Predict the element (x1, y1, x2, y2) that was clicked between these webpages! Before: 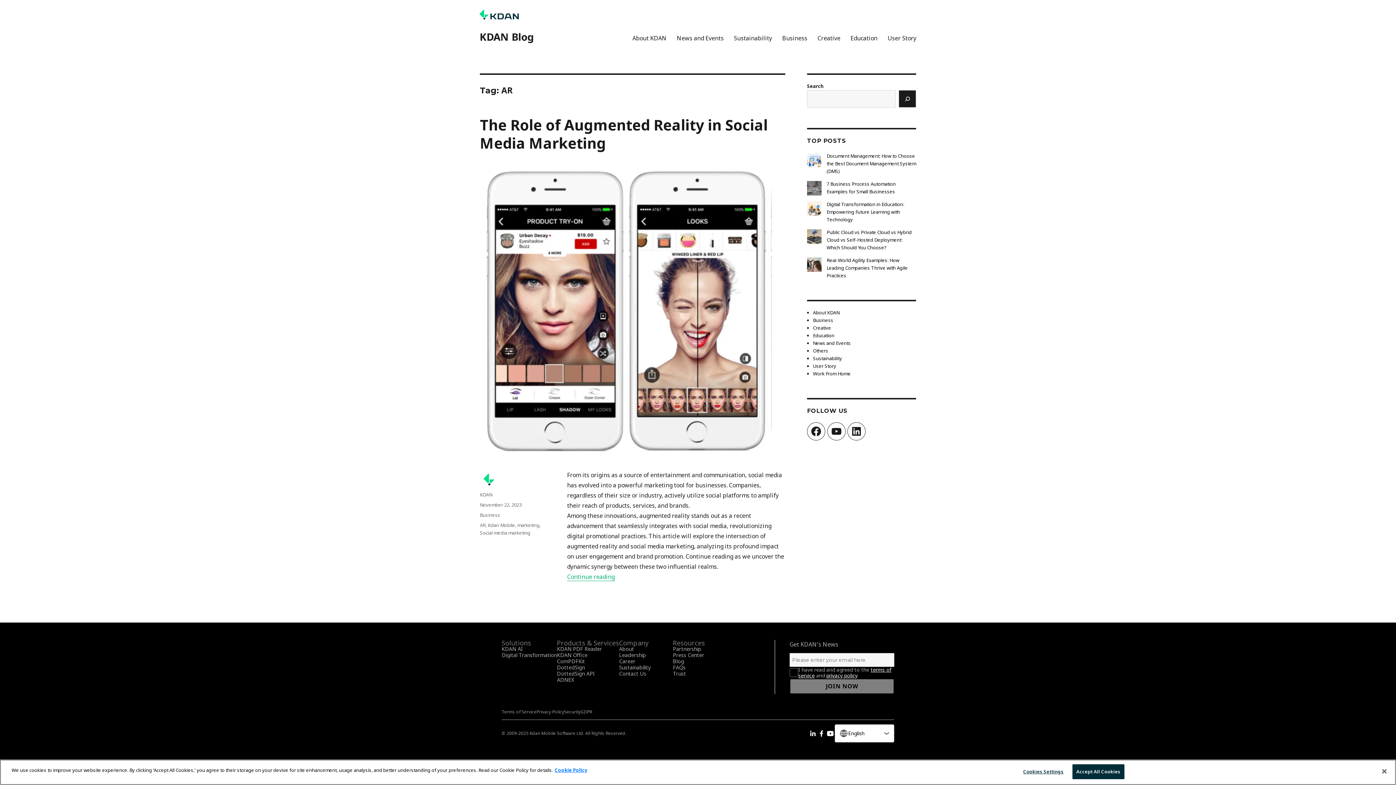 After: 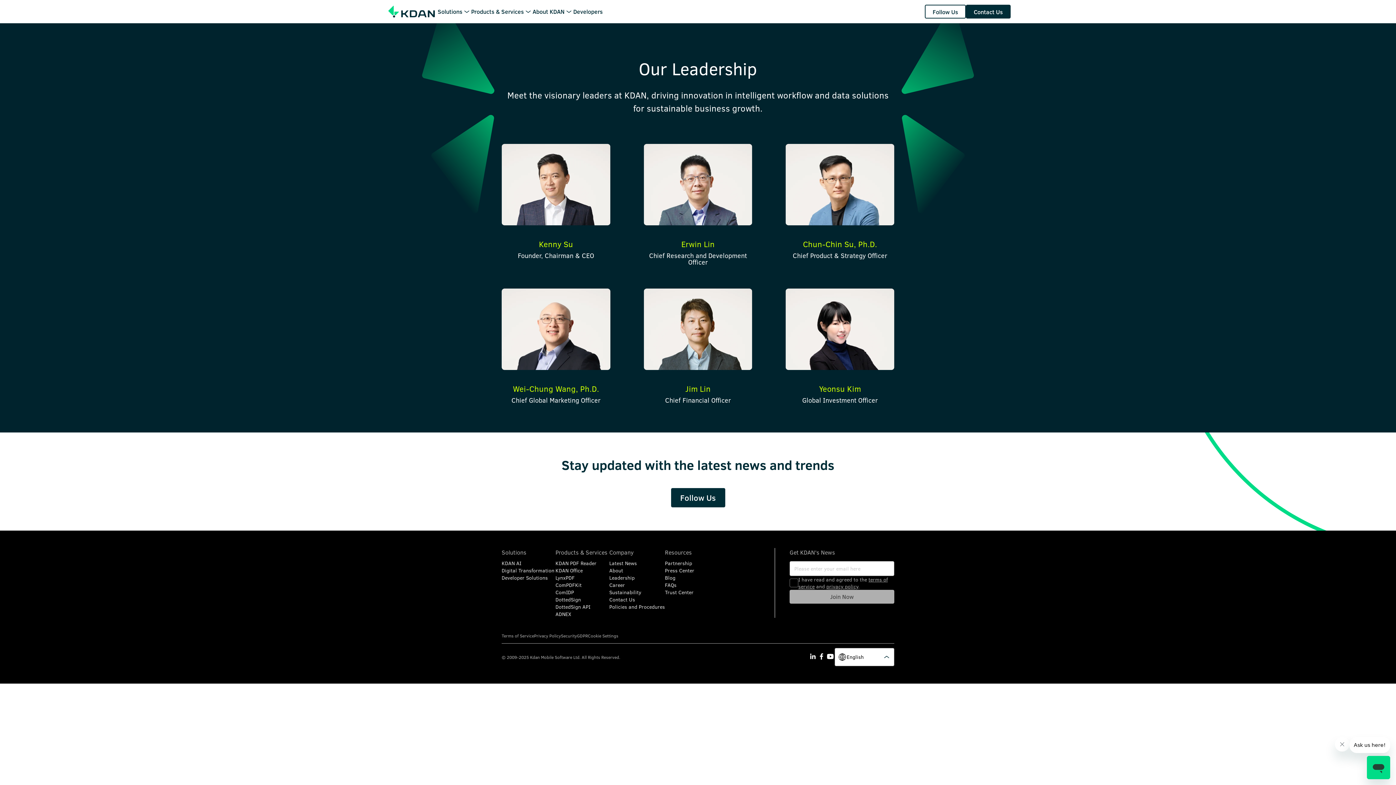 Action: label: Leadership bbox: (619, 652, 646, 658)